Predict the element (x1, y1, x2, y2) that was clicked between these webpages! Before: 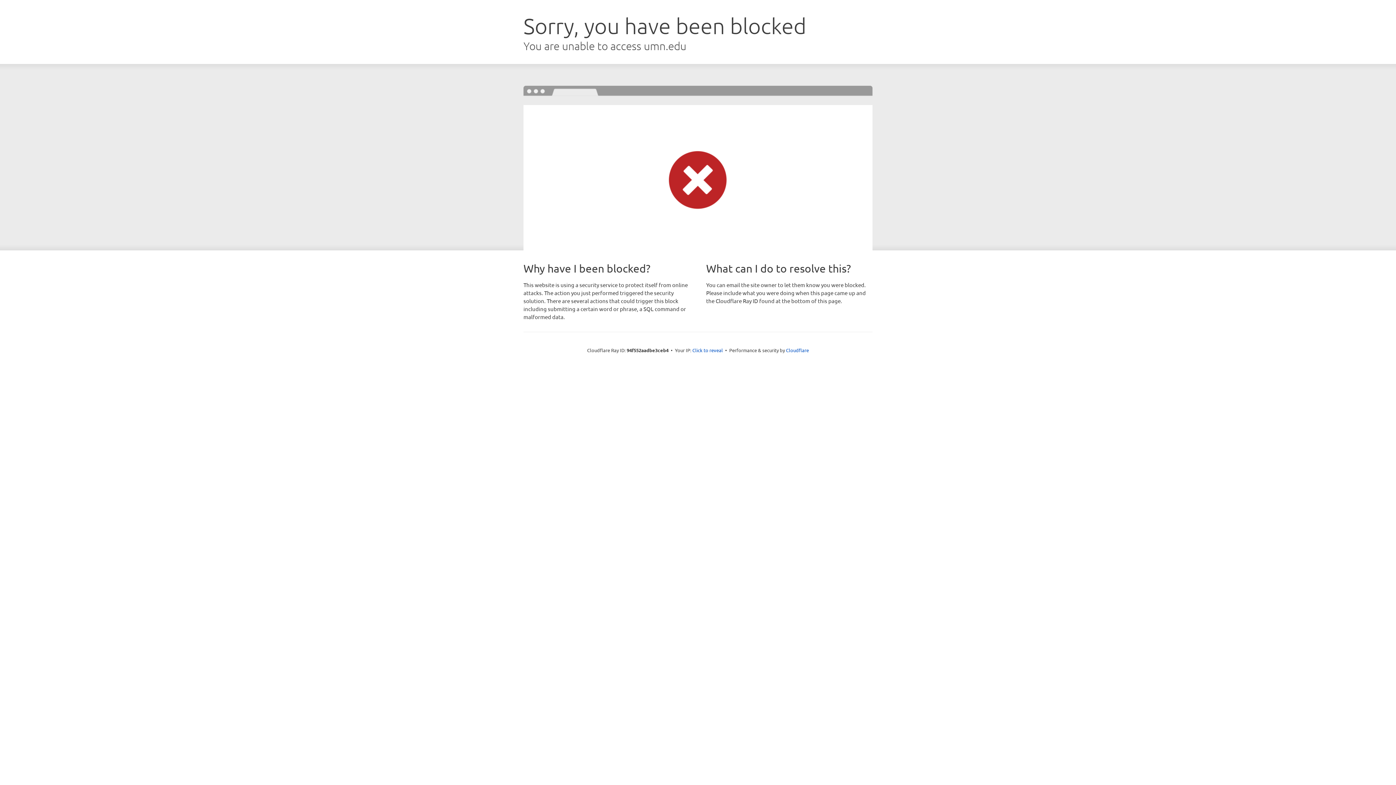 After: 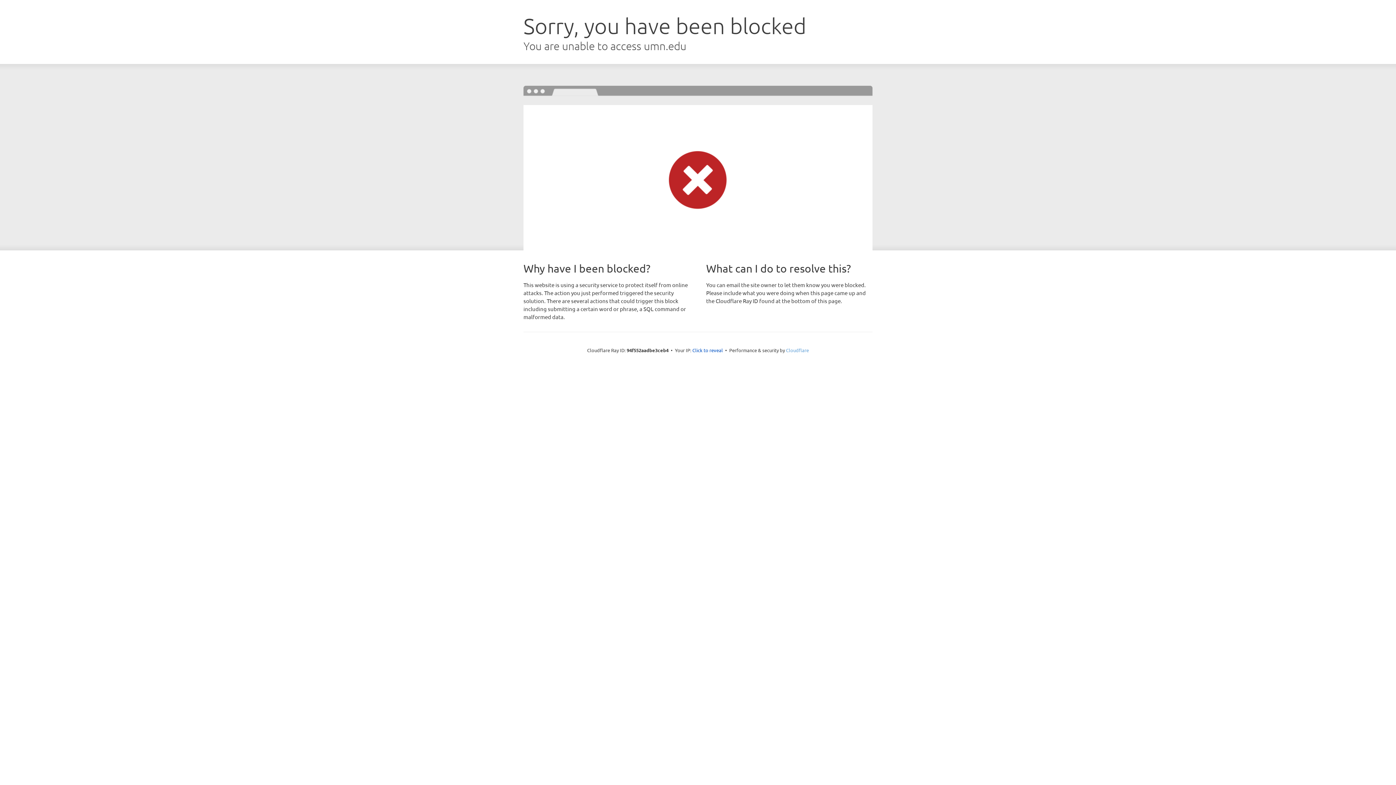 Action: label: Cloudflare bbox: (786, 347, 809, 353)